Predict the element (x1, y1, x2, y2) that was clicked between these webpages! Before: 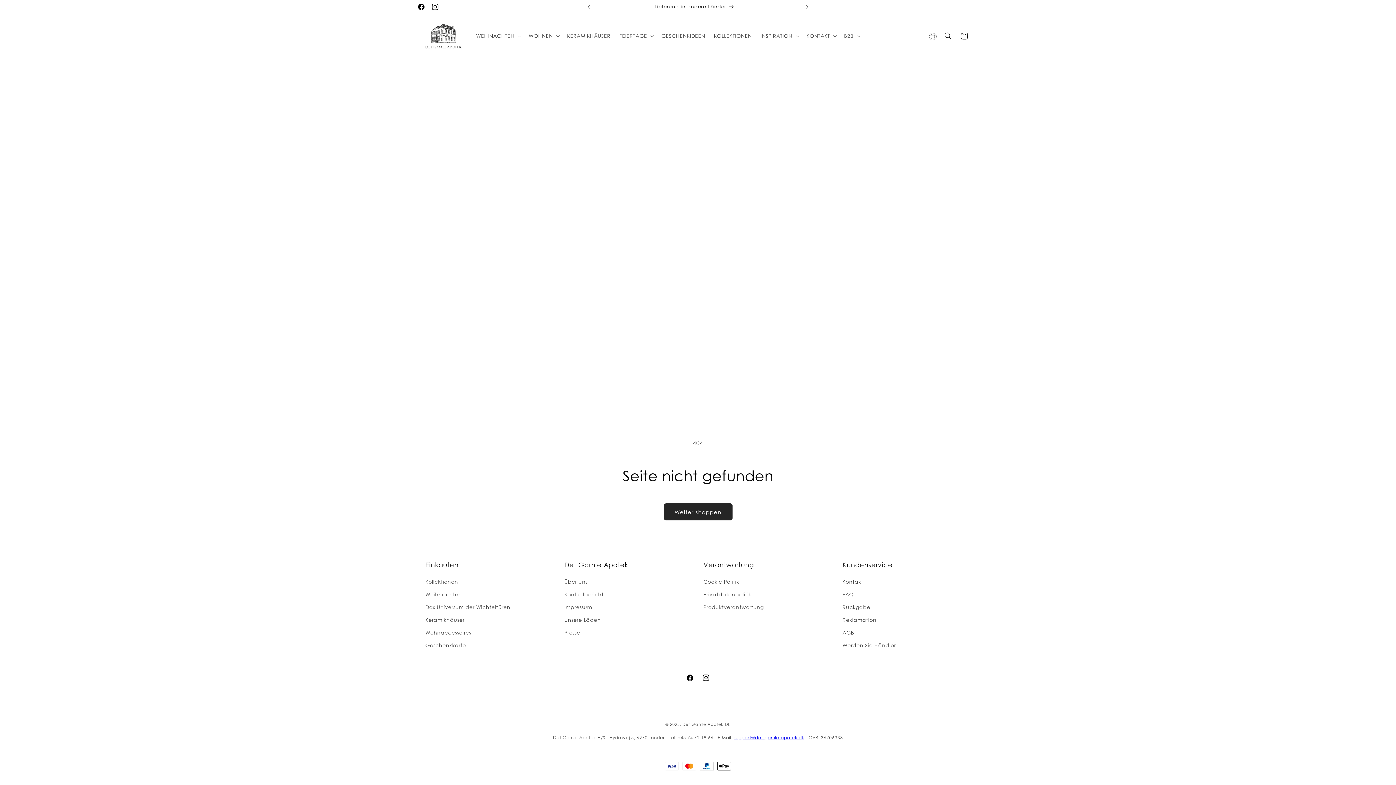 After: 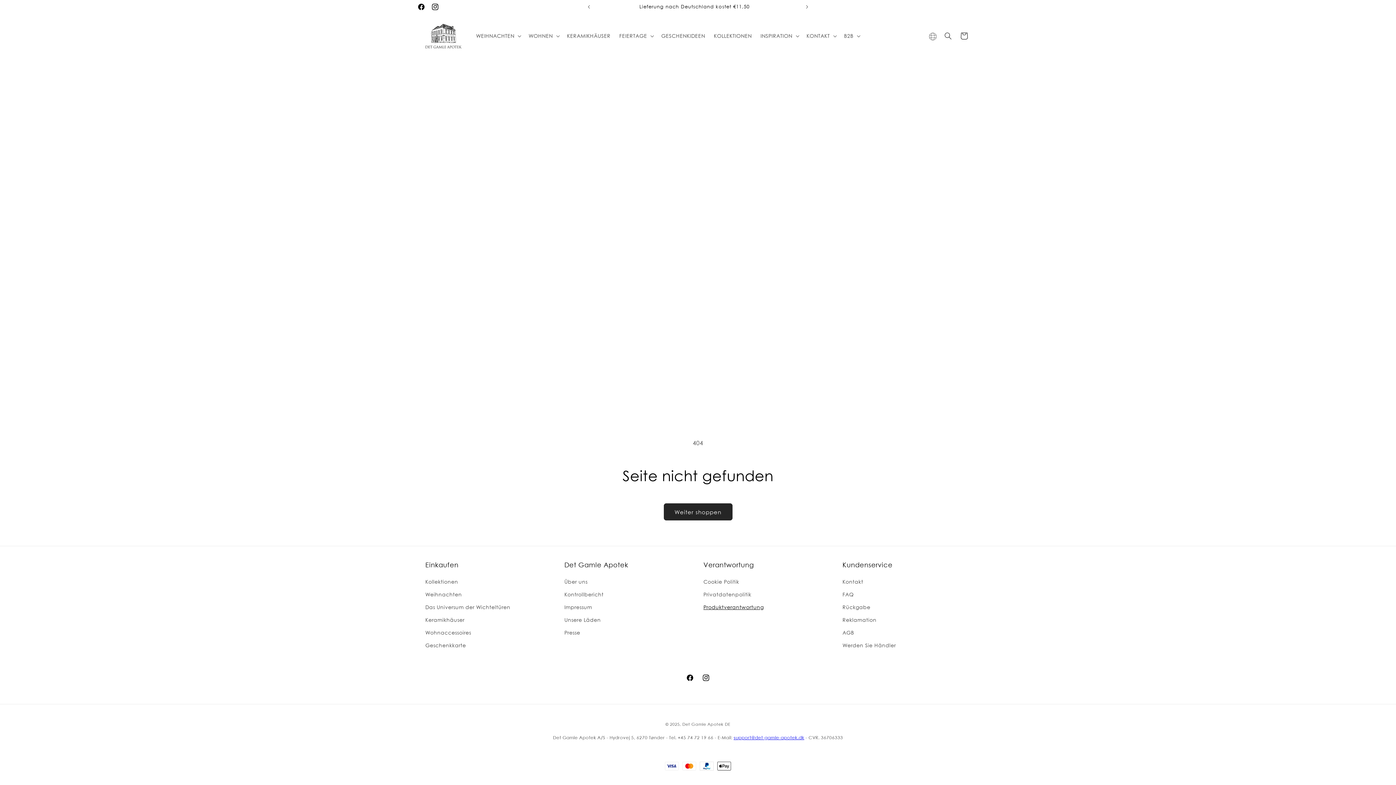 Action: label: Produktverantwortung bbox: (703, 601, 764, 613)